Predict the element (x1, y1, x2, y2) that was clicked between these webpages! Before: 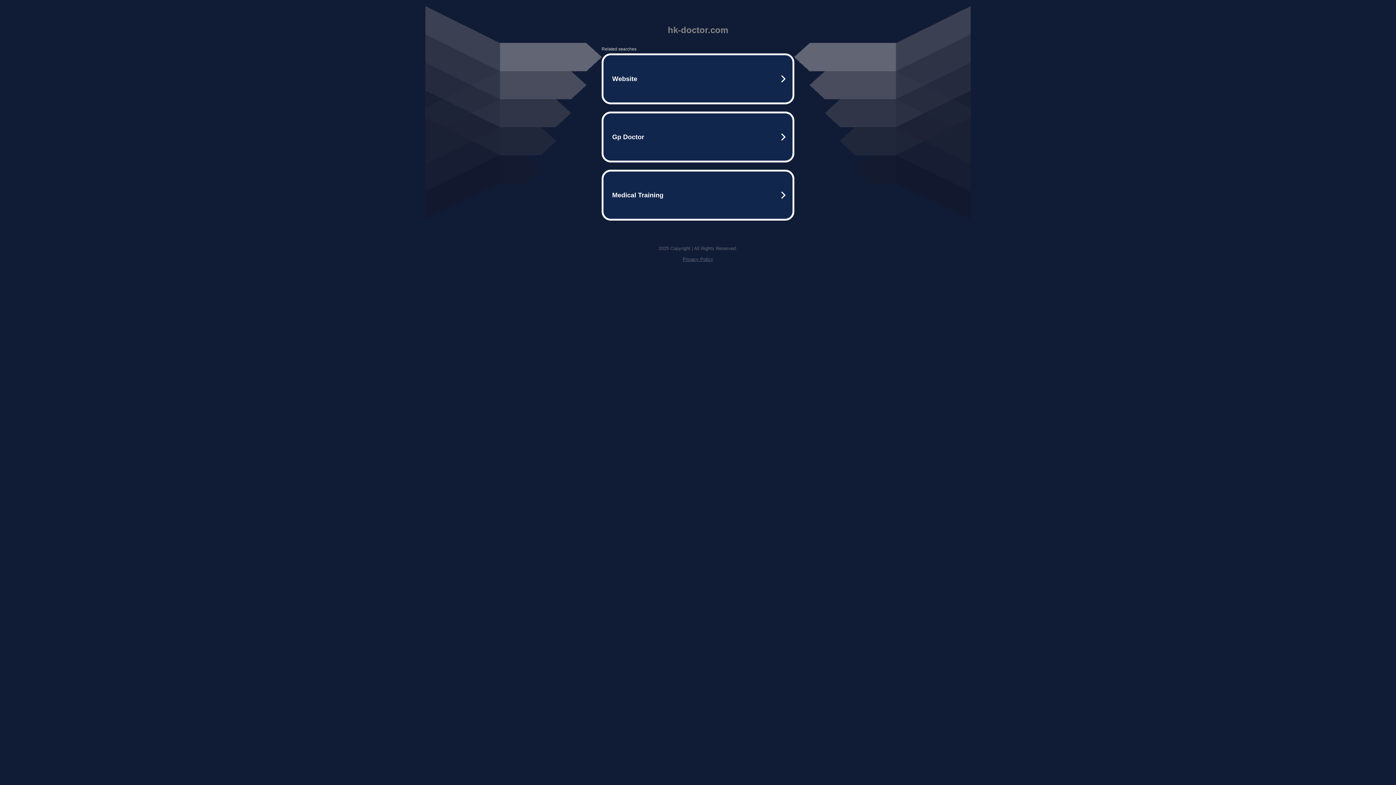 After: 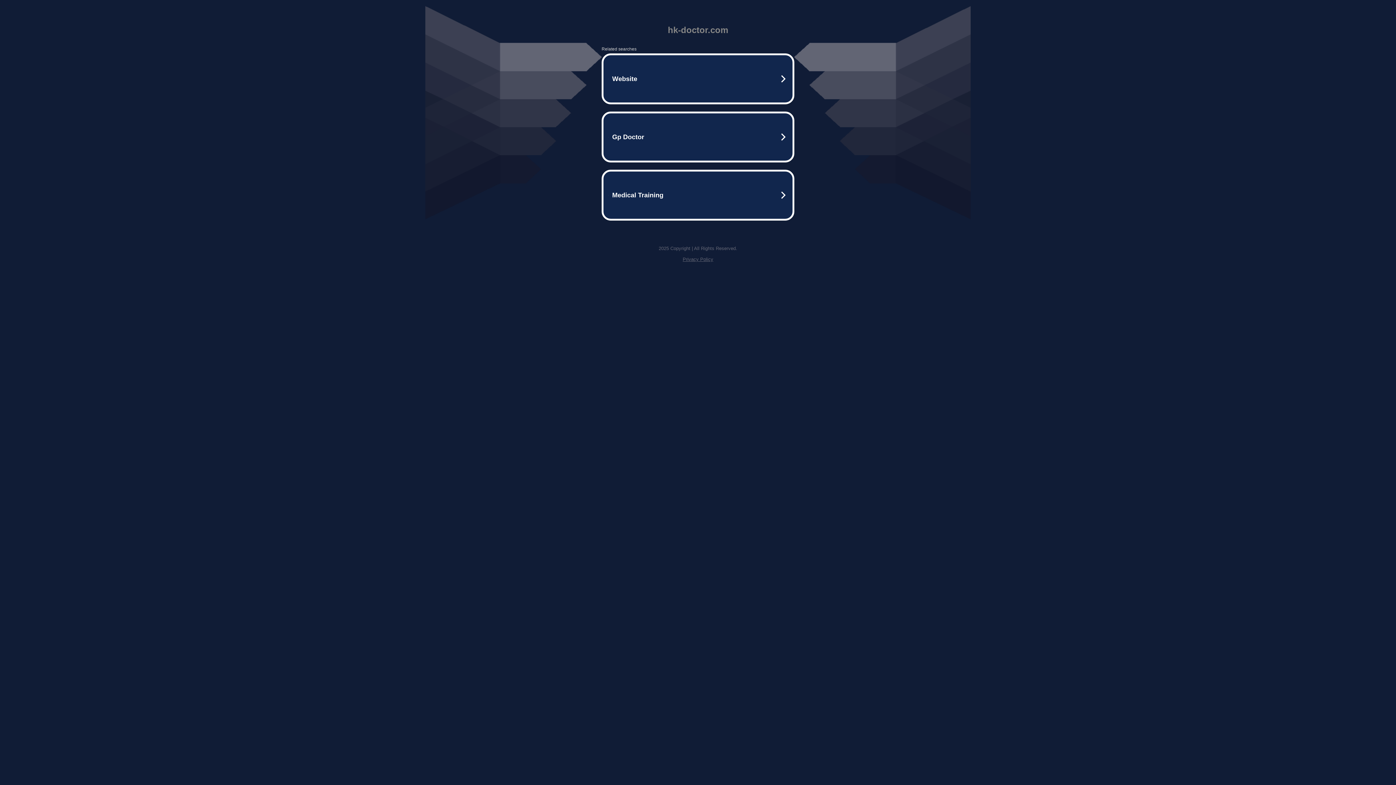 Action: bbox: (682, 256, 713, 262) label: Privacy Policy